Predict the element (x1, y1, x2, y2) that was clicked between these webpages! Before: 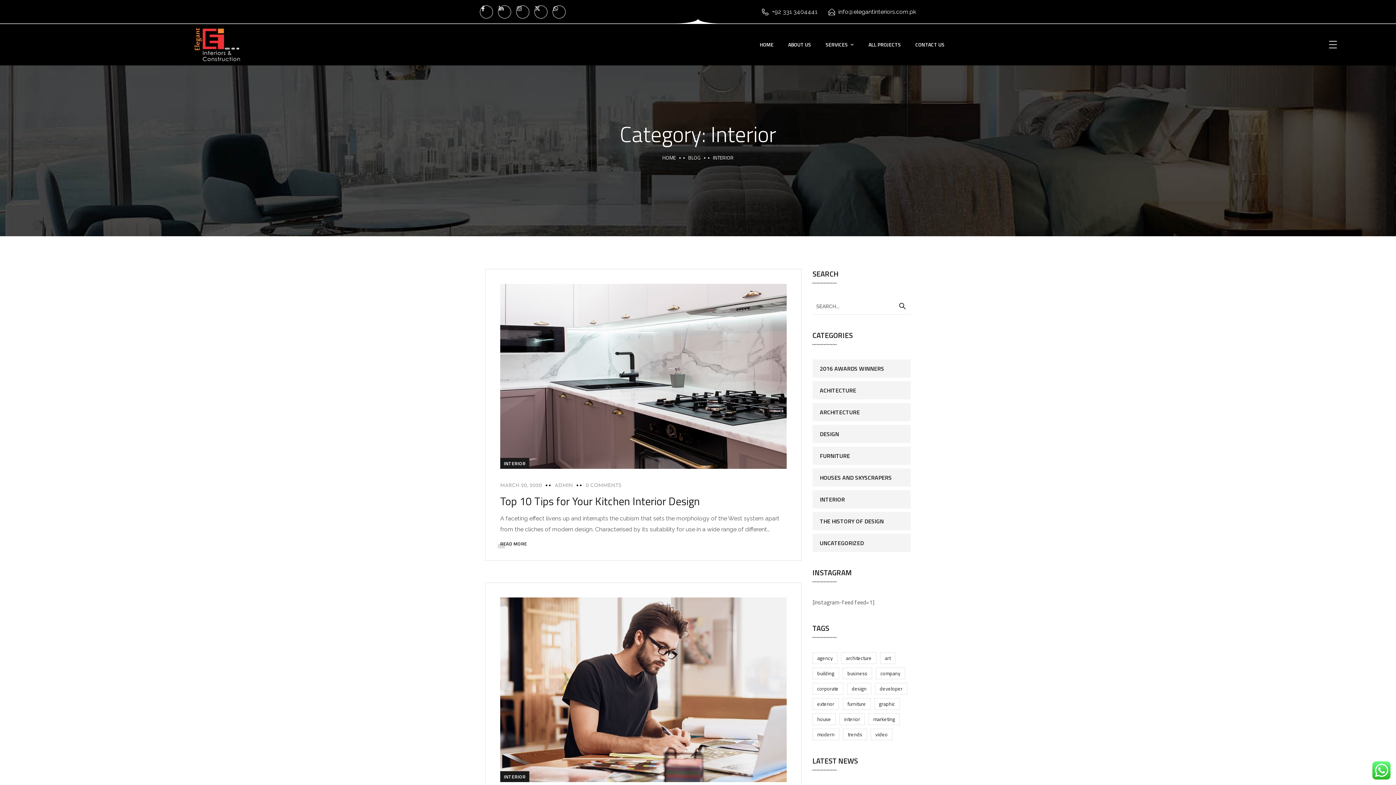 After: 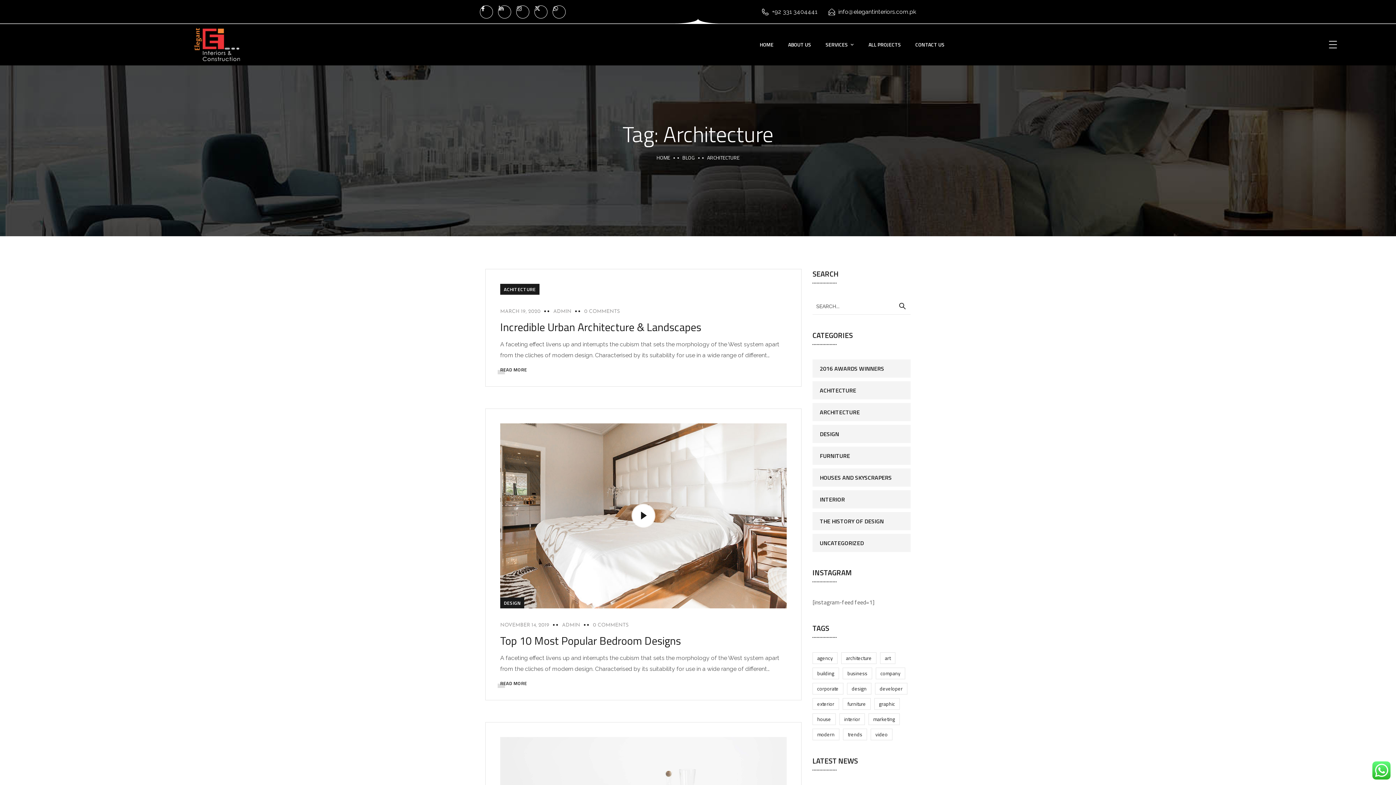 Action: label: Architecture (6 items) bbox: (841, 652, 876, 664)